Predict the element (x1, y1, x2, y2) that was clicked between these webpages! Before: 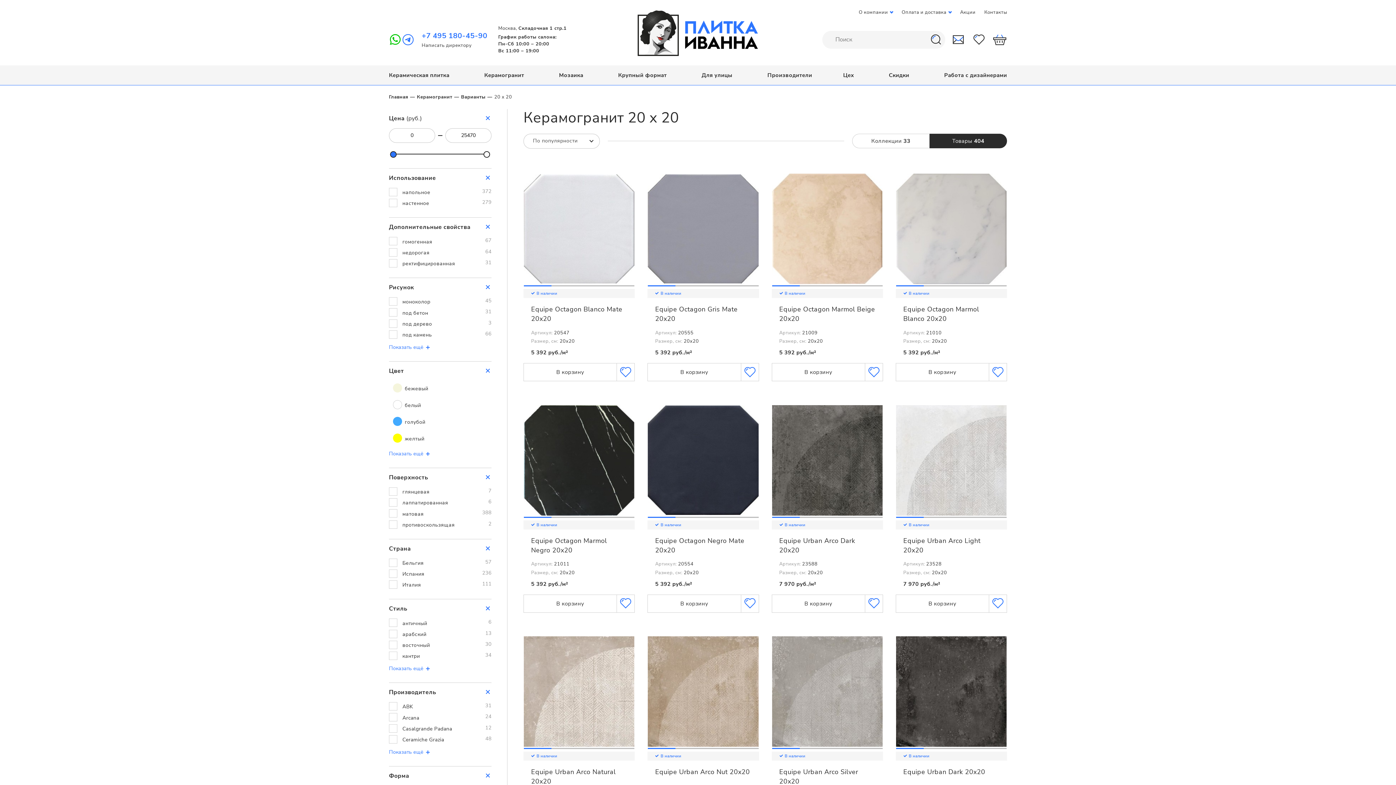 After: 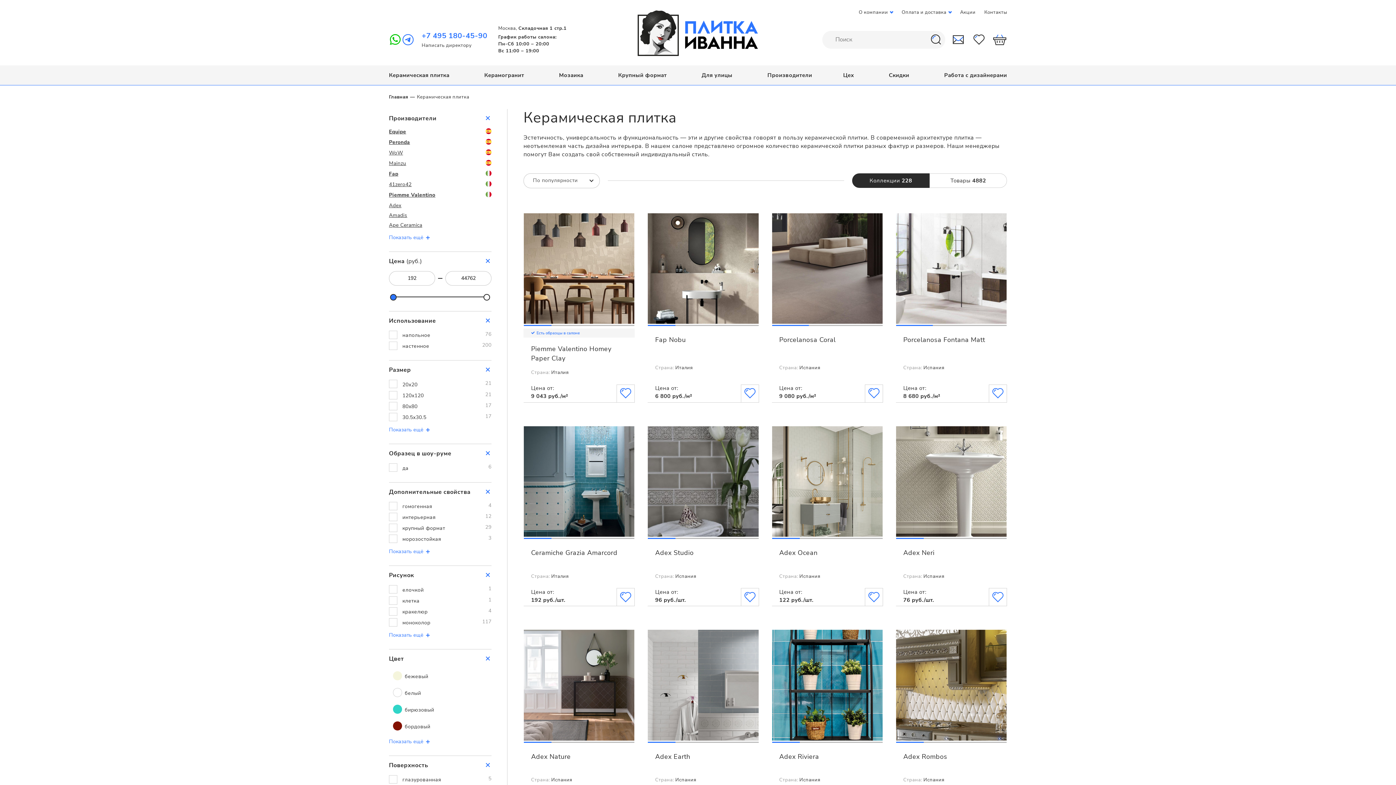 Action: bbox: (389, 71, 449, 78) label: Керамическая плитка